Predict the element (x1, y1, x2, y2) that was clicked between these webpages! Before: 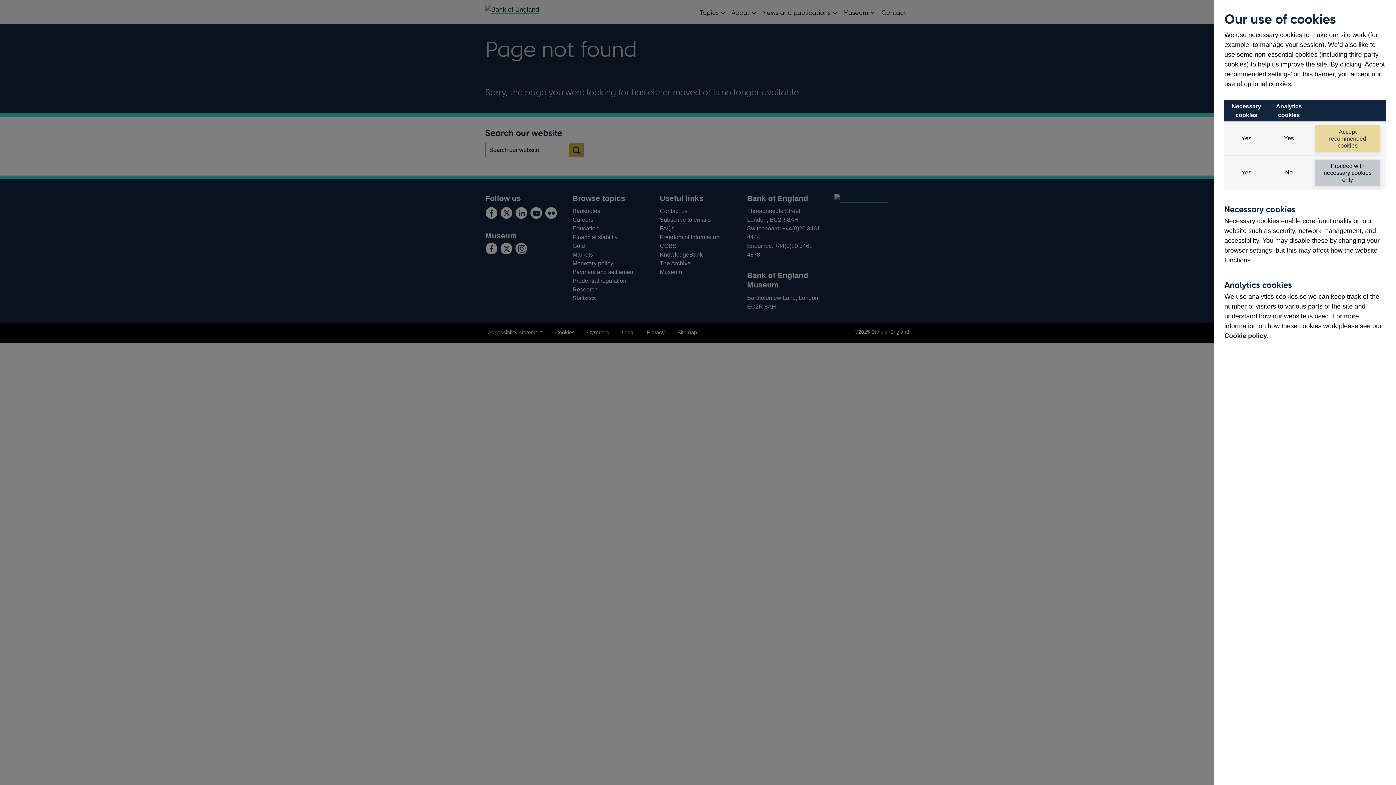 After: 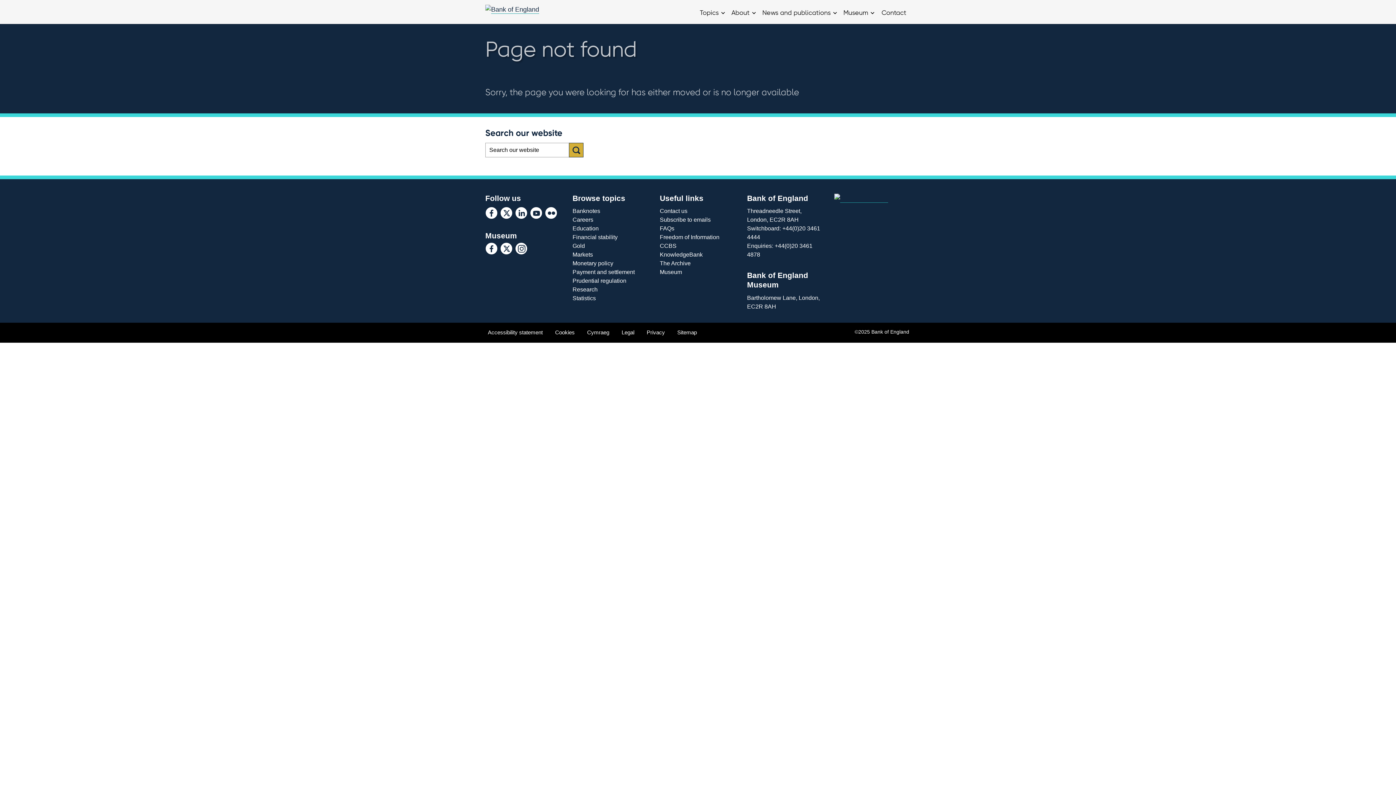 Action: label: Accept recommended cookies bbox: (1315, 125, 1380, 152)